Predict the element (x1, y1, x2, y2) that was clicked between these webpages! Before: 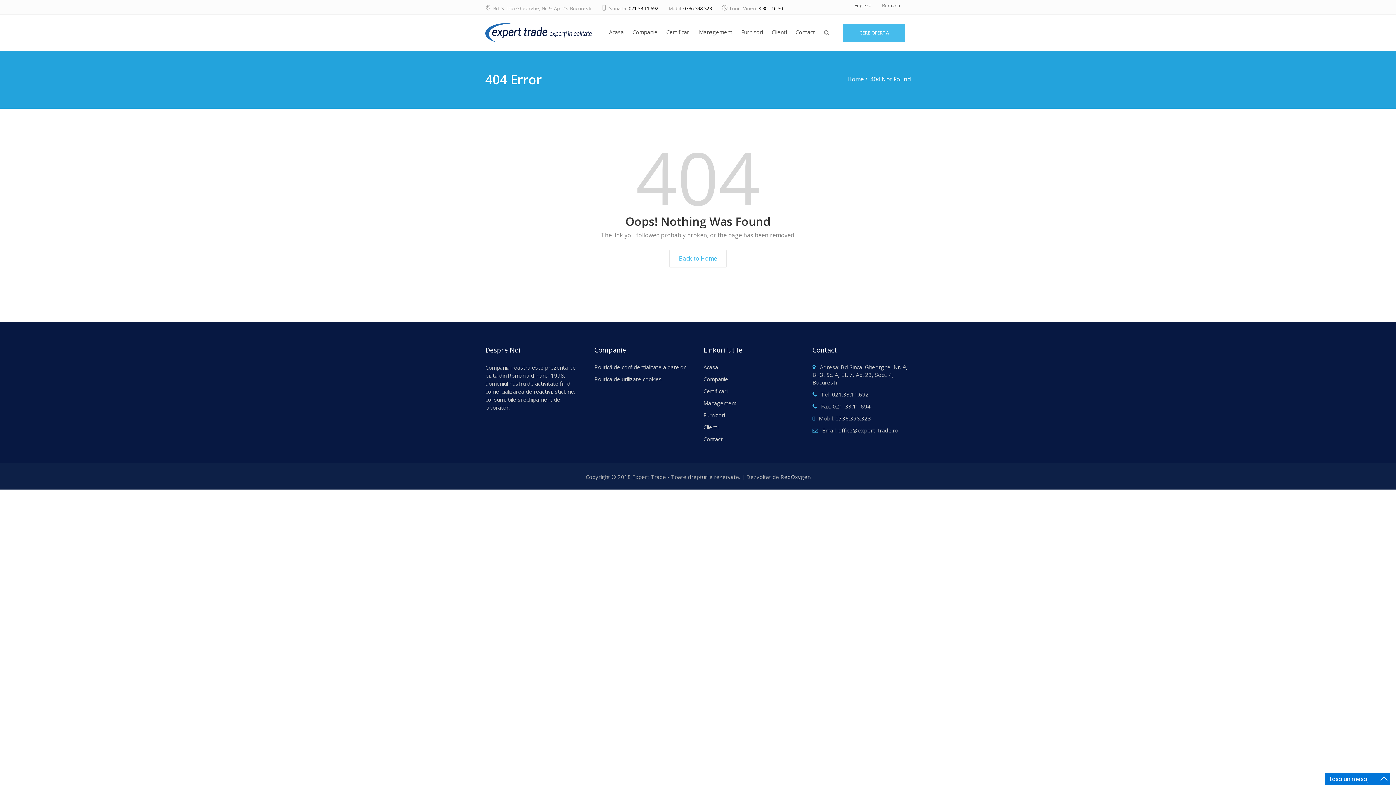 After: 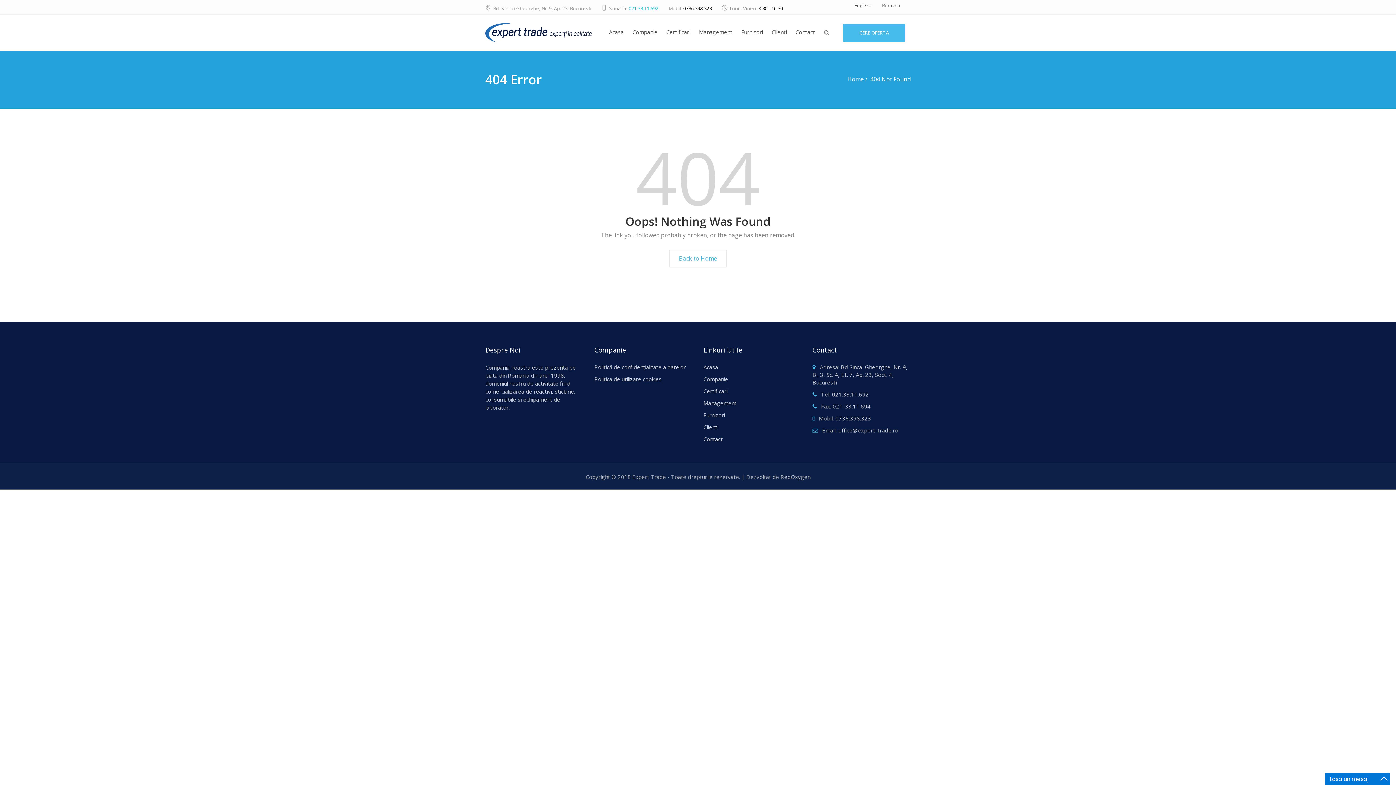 Action: bbox: (628, 5, 658, 11) label: 021.33.11.692